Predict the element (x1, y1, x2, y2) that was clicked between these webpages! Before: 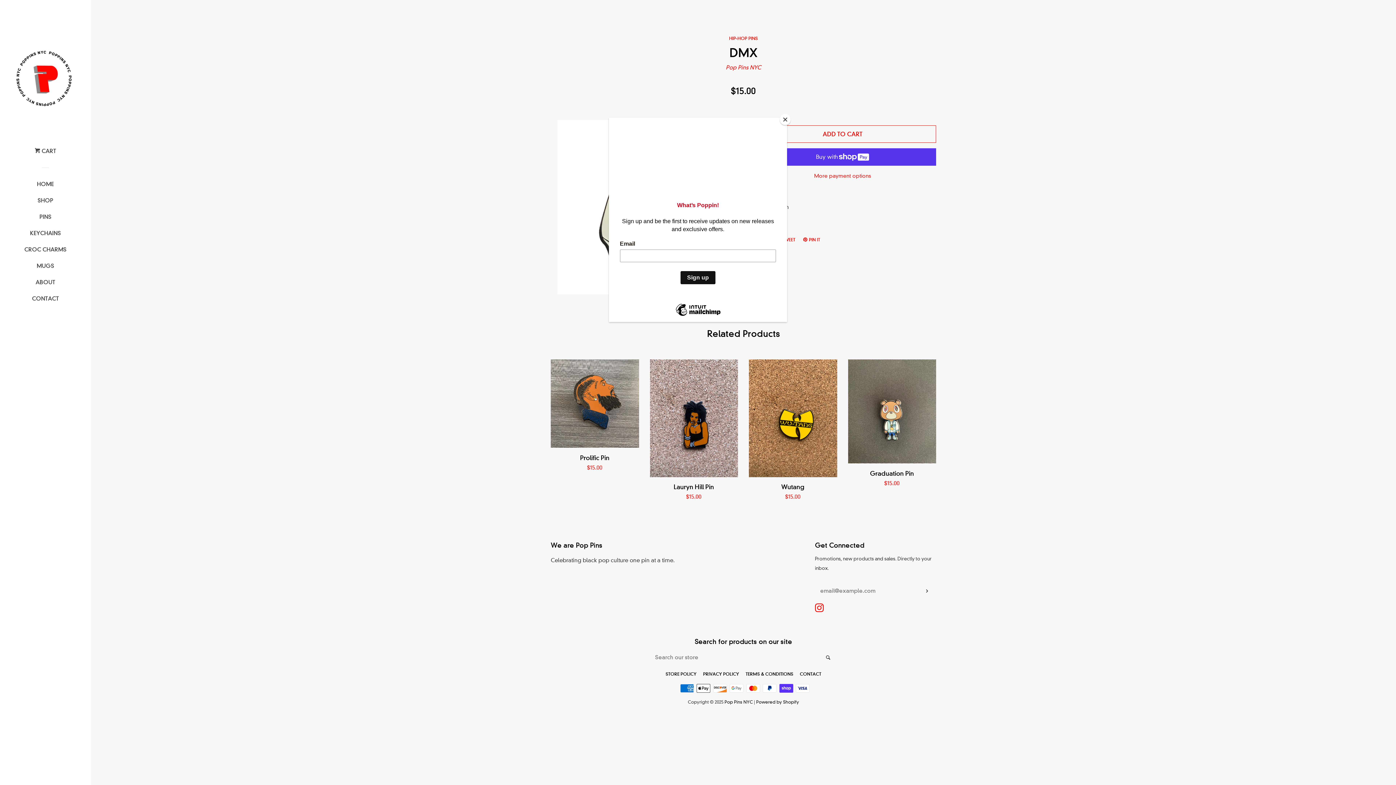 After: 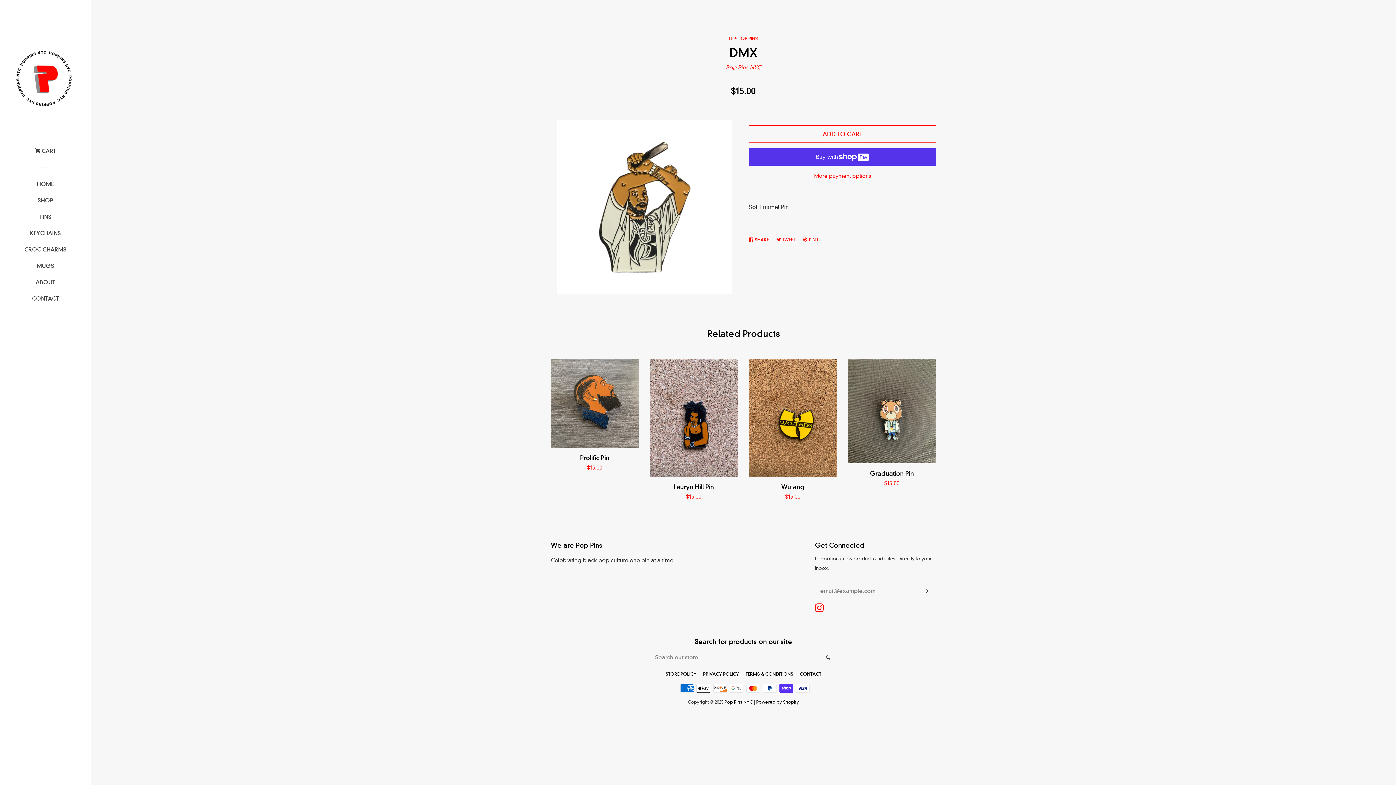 Action: bbox: (780, 114, 790, 125) label: Close